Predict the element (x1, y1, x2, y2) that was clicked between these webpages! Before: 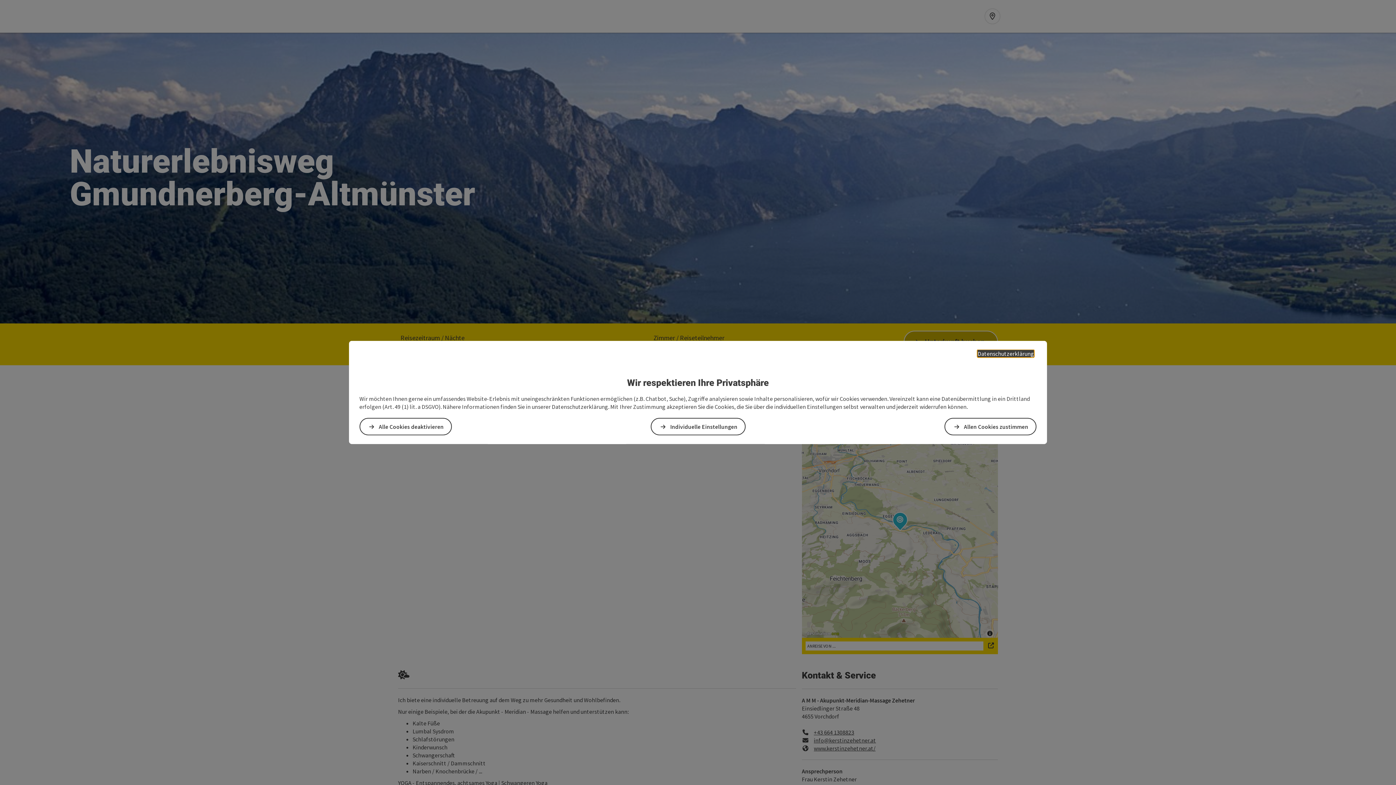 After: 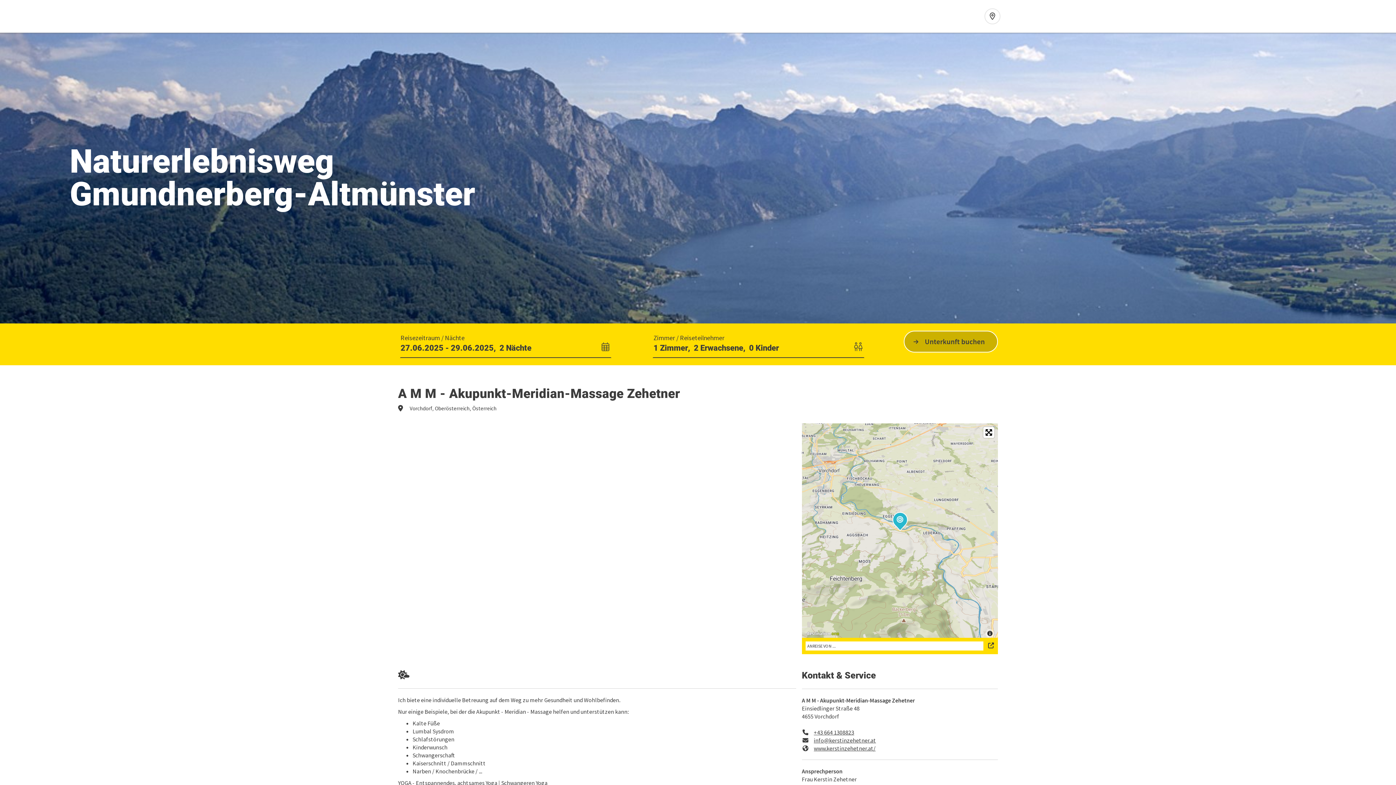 Action: bbox: (944, 418, 1036, 435) label: Allen Cookies zustimmen